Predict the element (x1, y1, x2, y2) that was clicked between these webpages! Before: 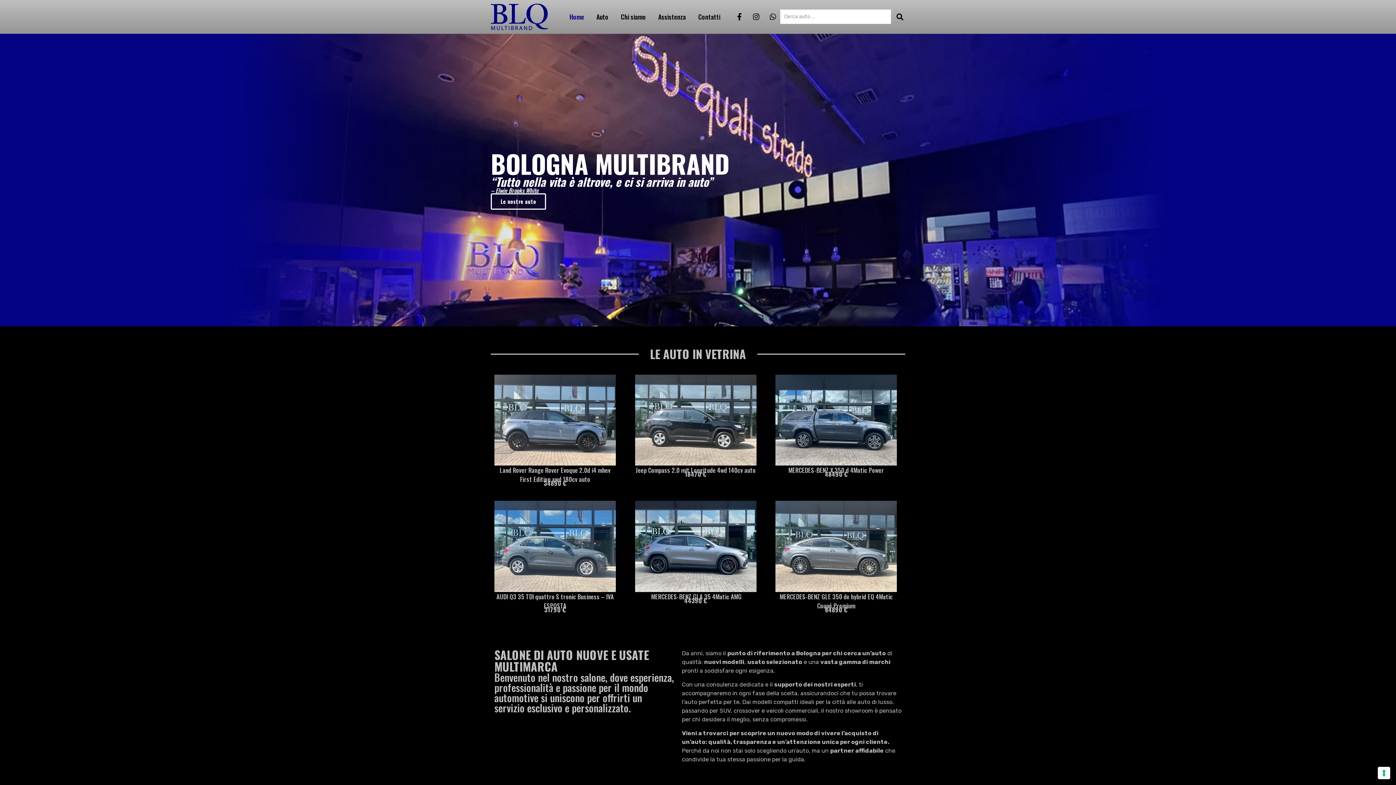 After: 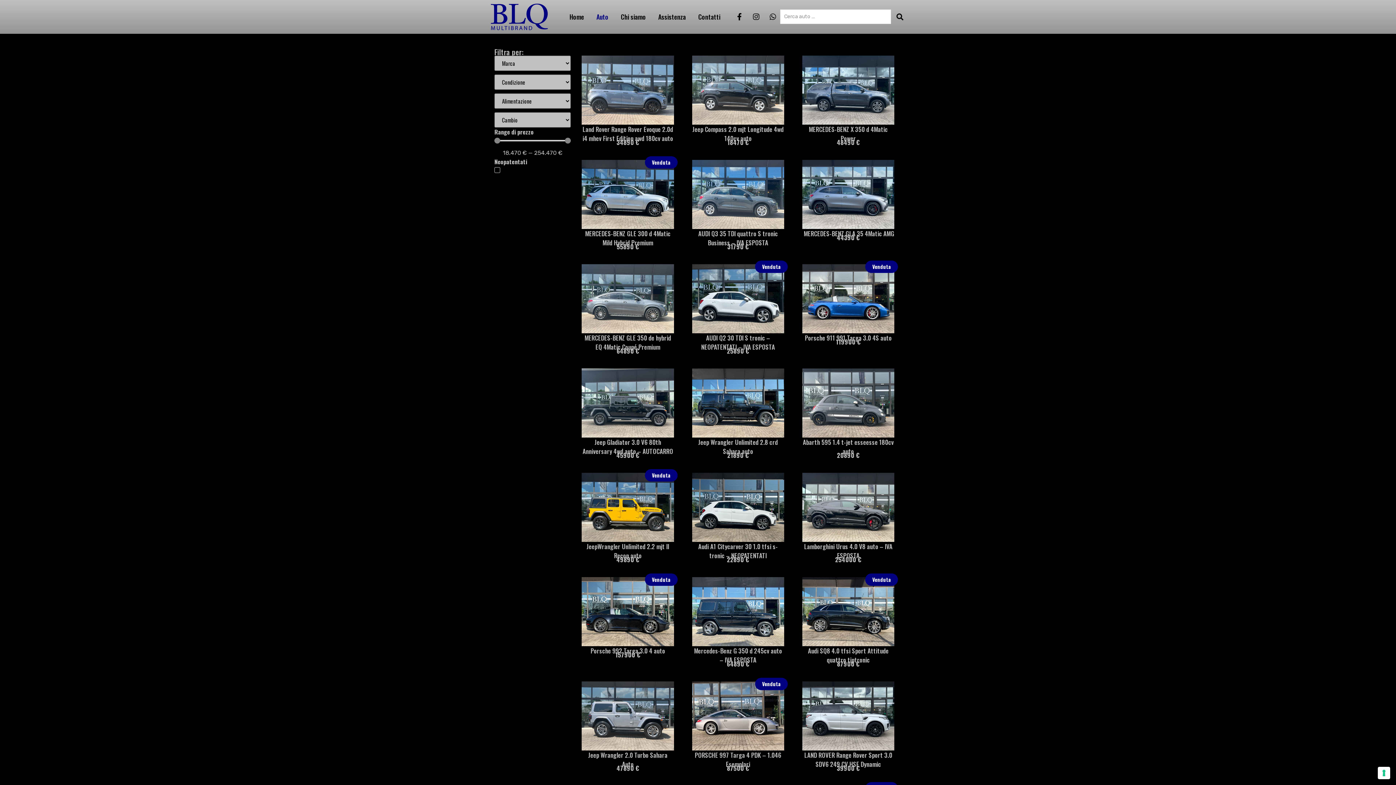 Action: label: Auto bbox: (590, 8, 614, 25)